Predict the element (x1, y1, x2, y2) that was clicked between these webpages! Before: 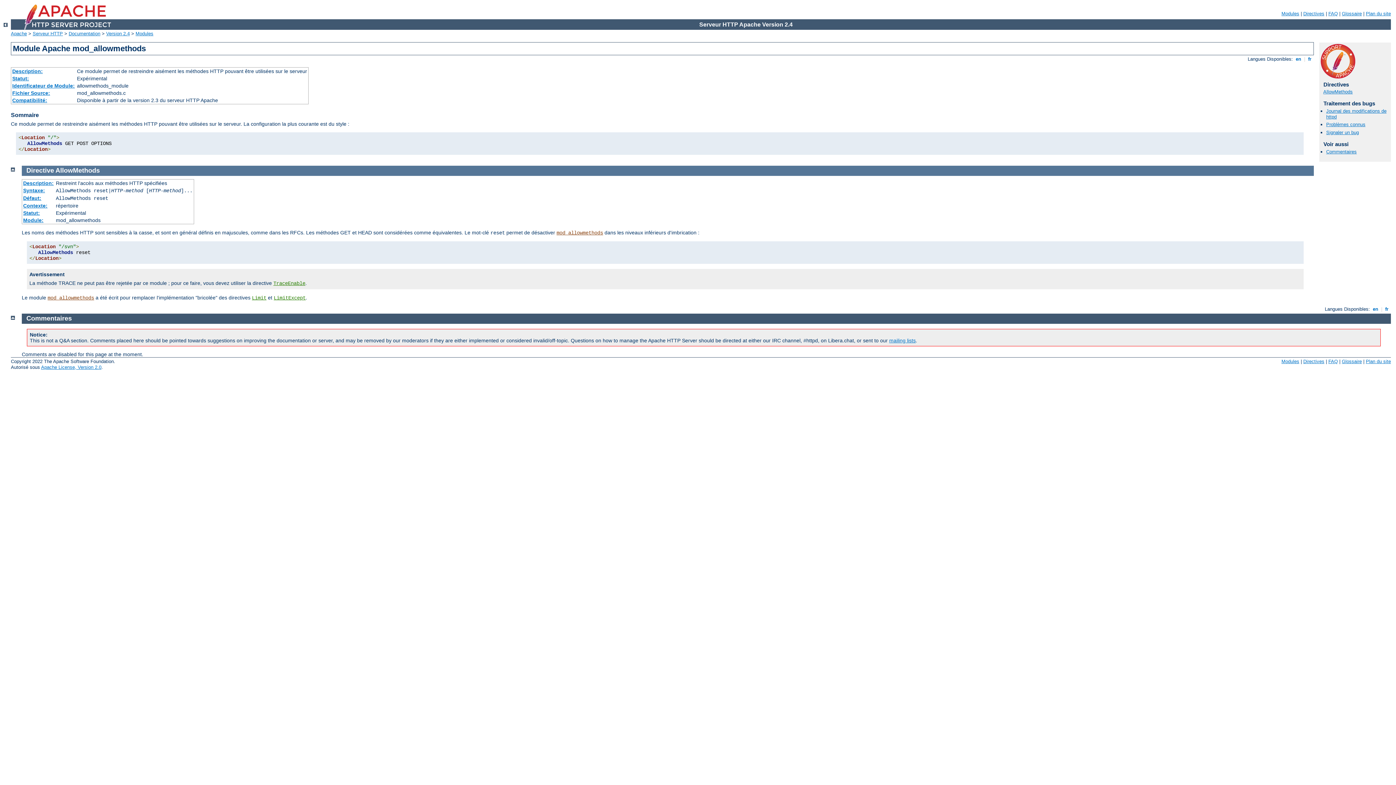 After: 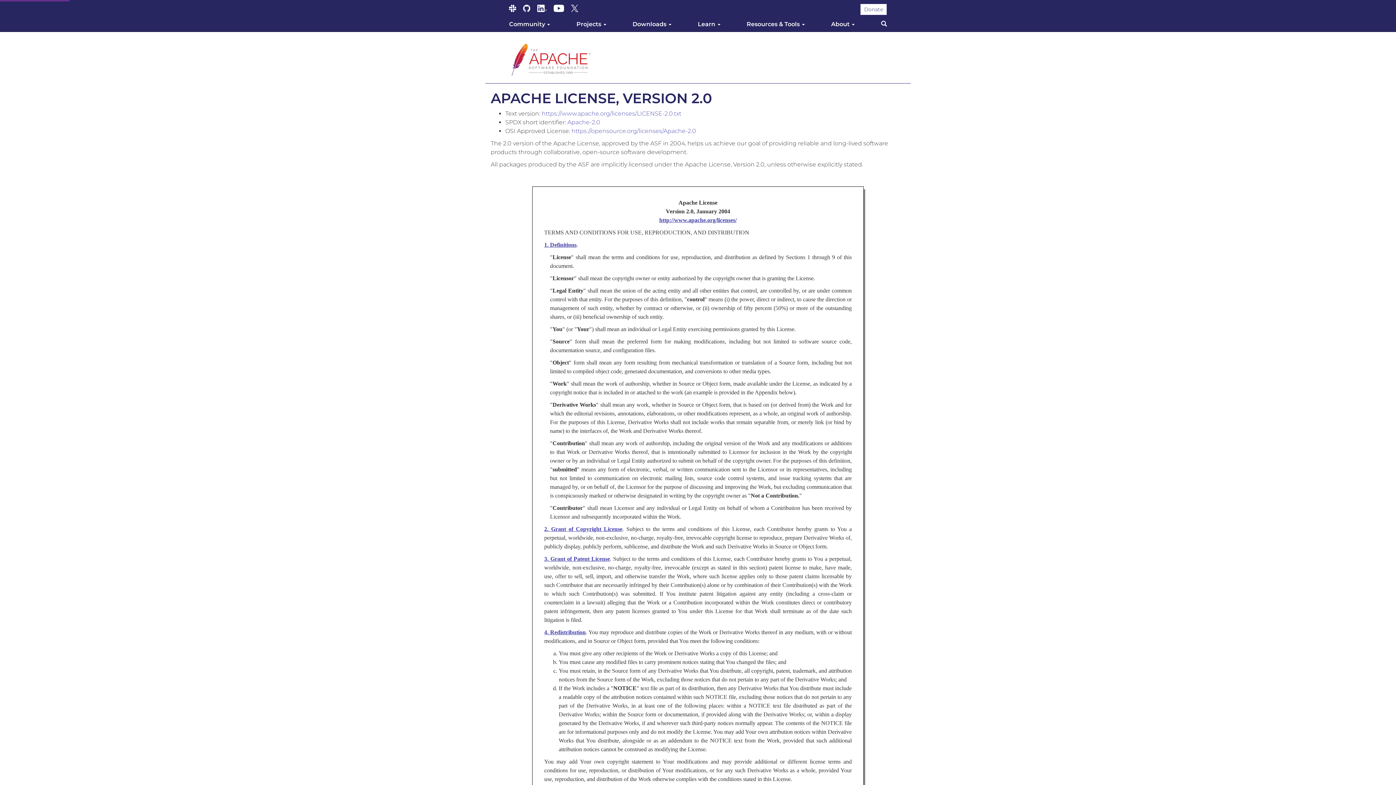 Action: label: Apache License, Version 2.0 bbox: (41, 364, 101, 370)